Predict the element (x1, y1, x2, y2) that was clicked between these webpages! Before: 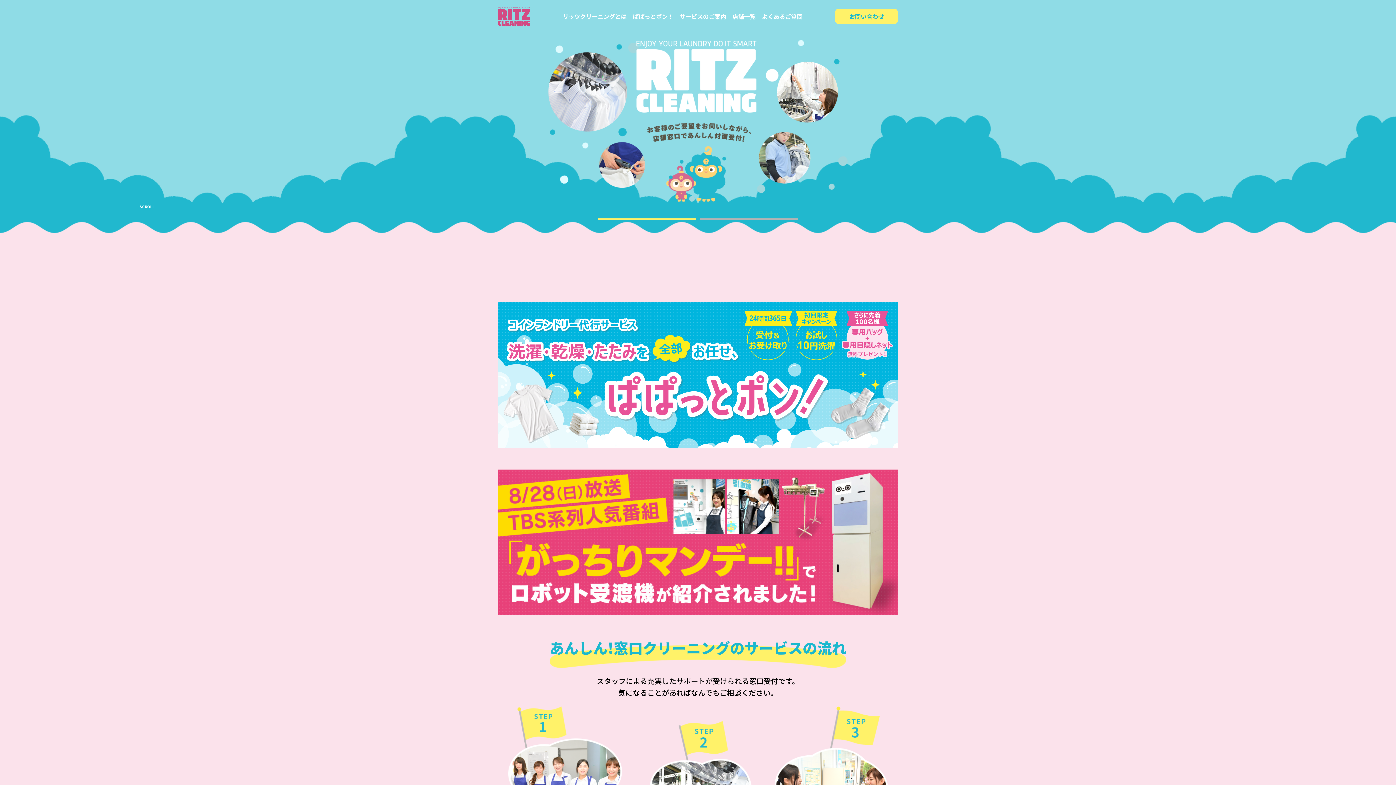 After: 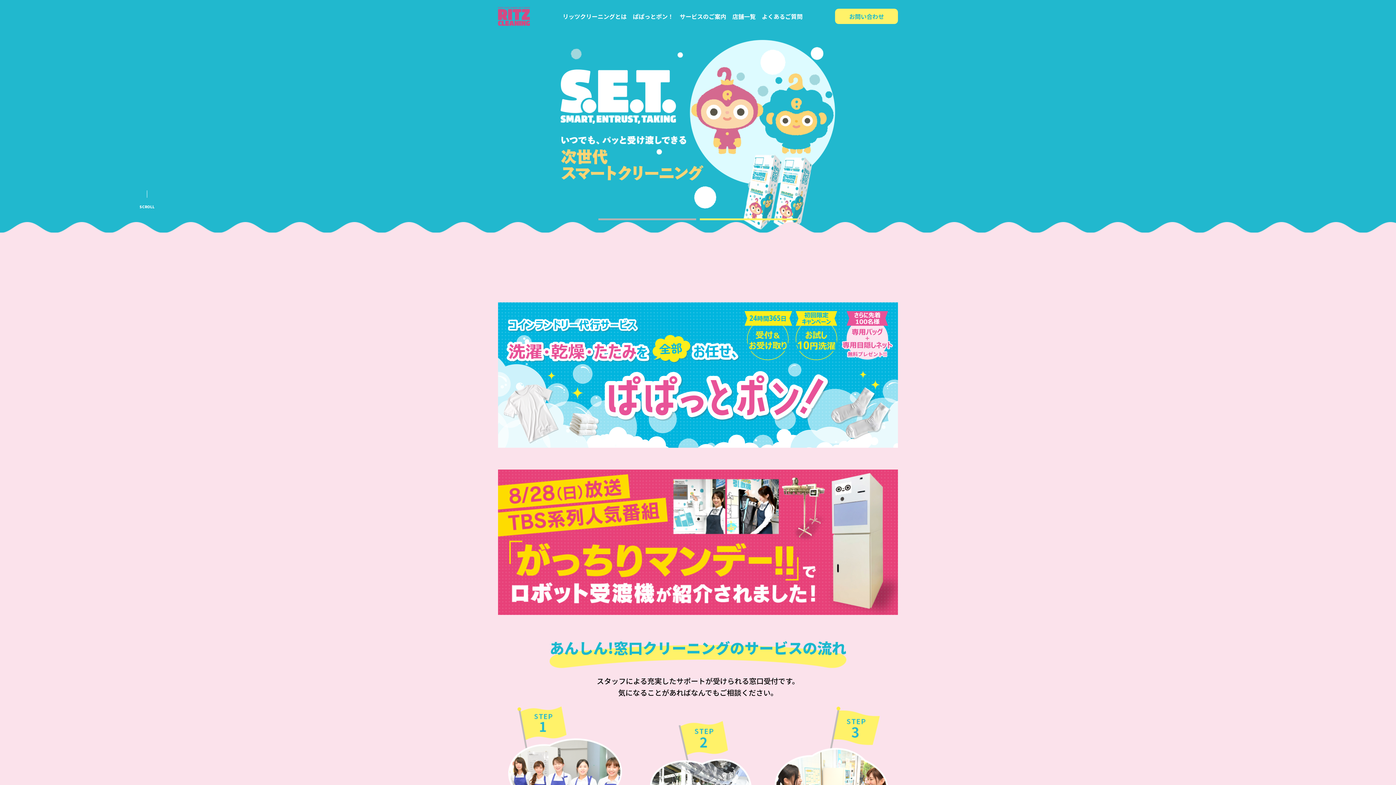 Action: bbox: (700, 218, 797, 220) label: 2 of 2